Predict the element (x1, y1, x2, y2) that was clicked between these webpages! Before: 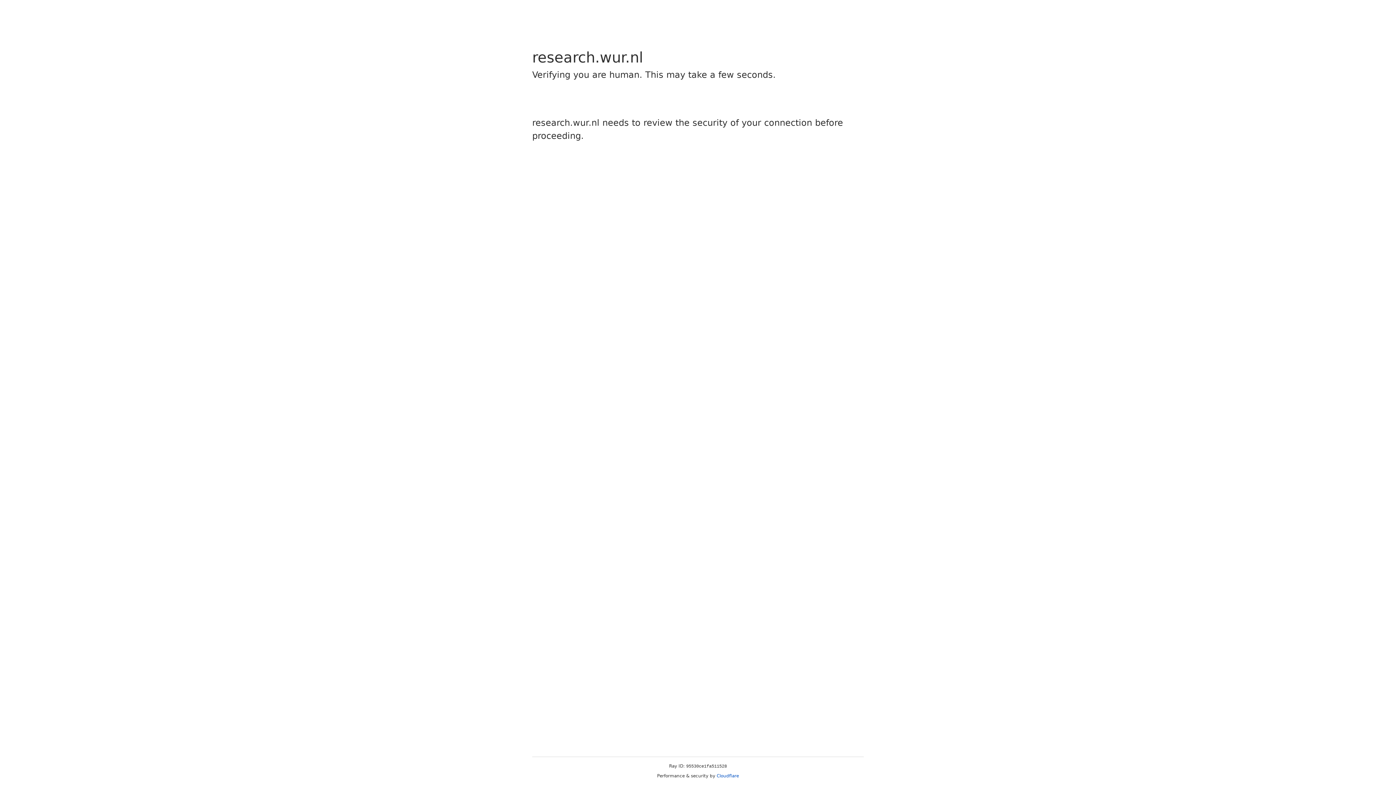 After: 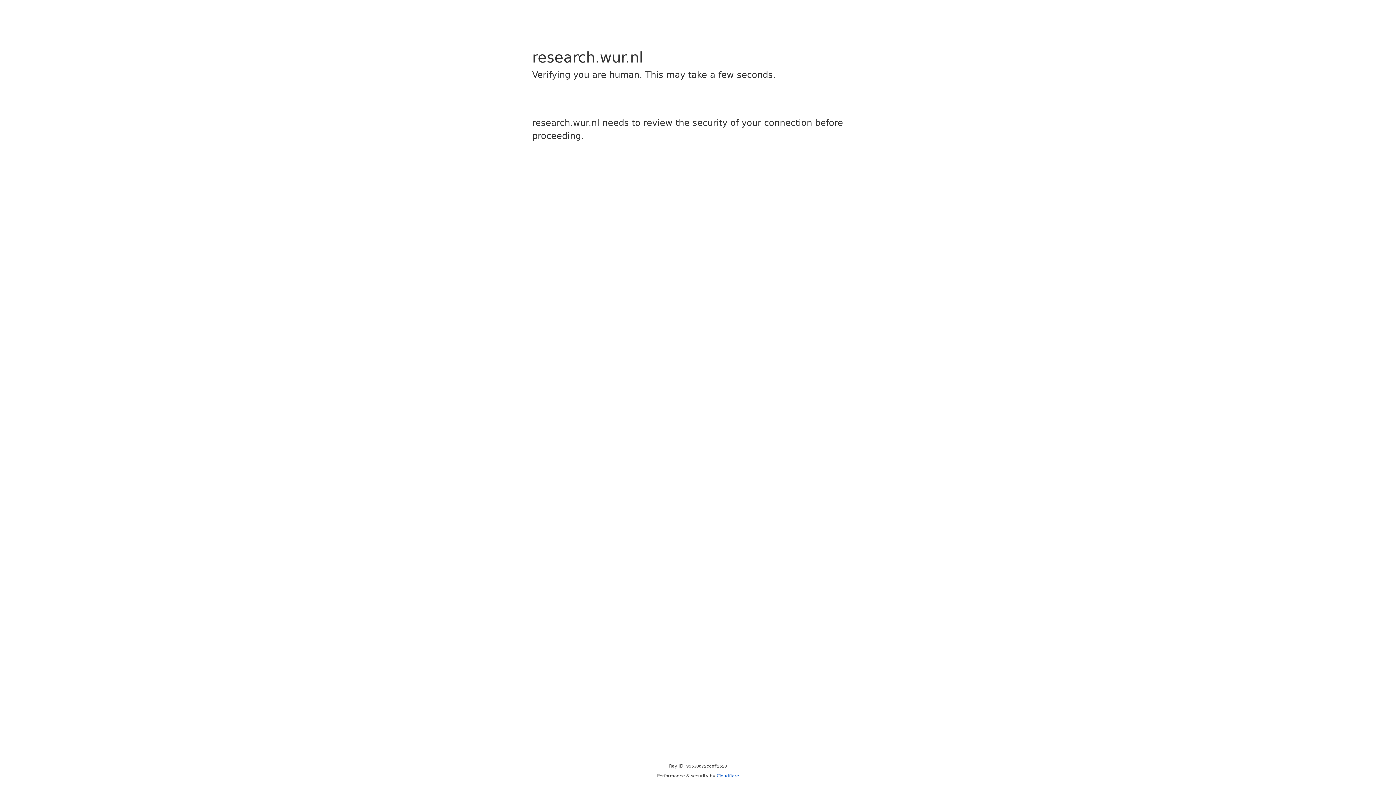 Action: label: Cloudflare bbox: (716, 773, 739, 778)